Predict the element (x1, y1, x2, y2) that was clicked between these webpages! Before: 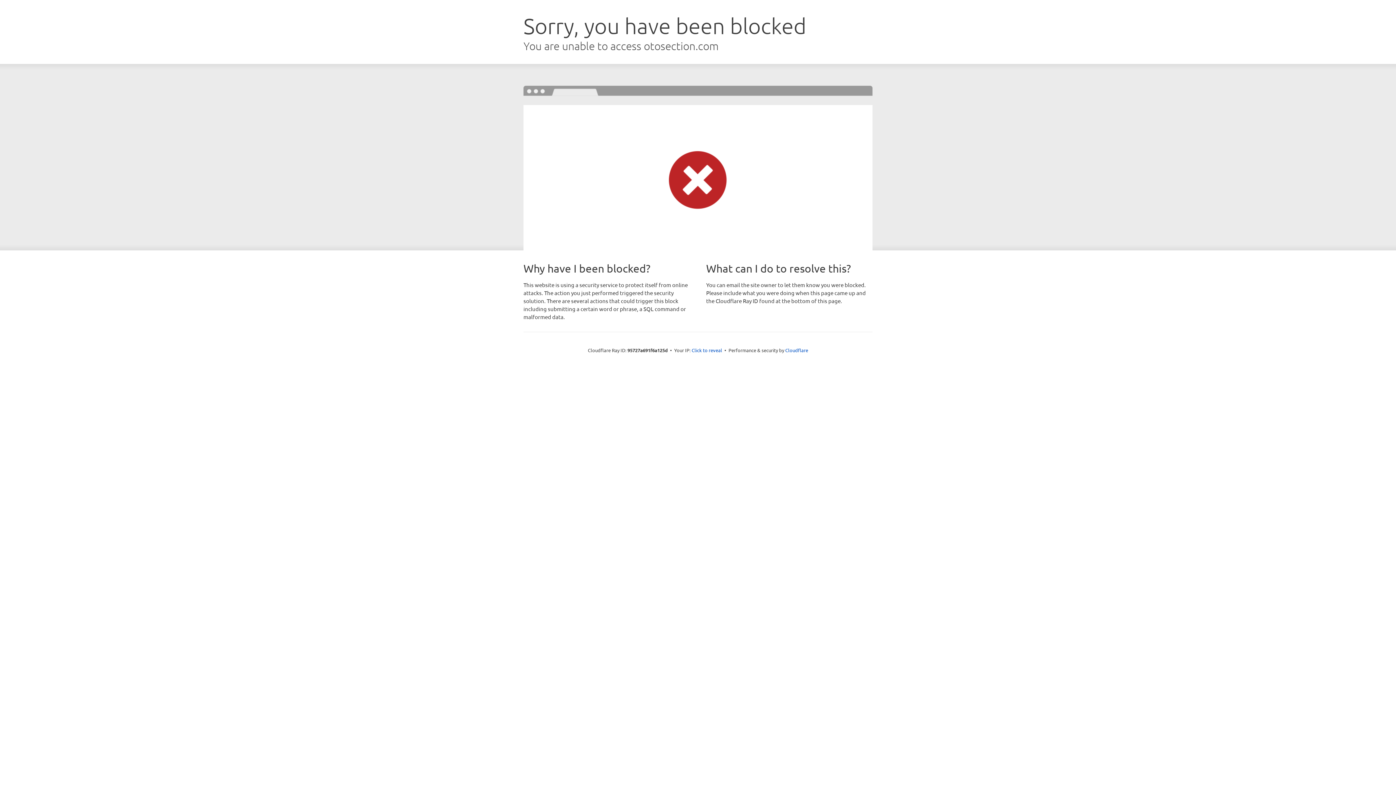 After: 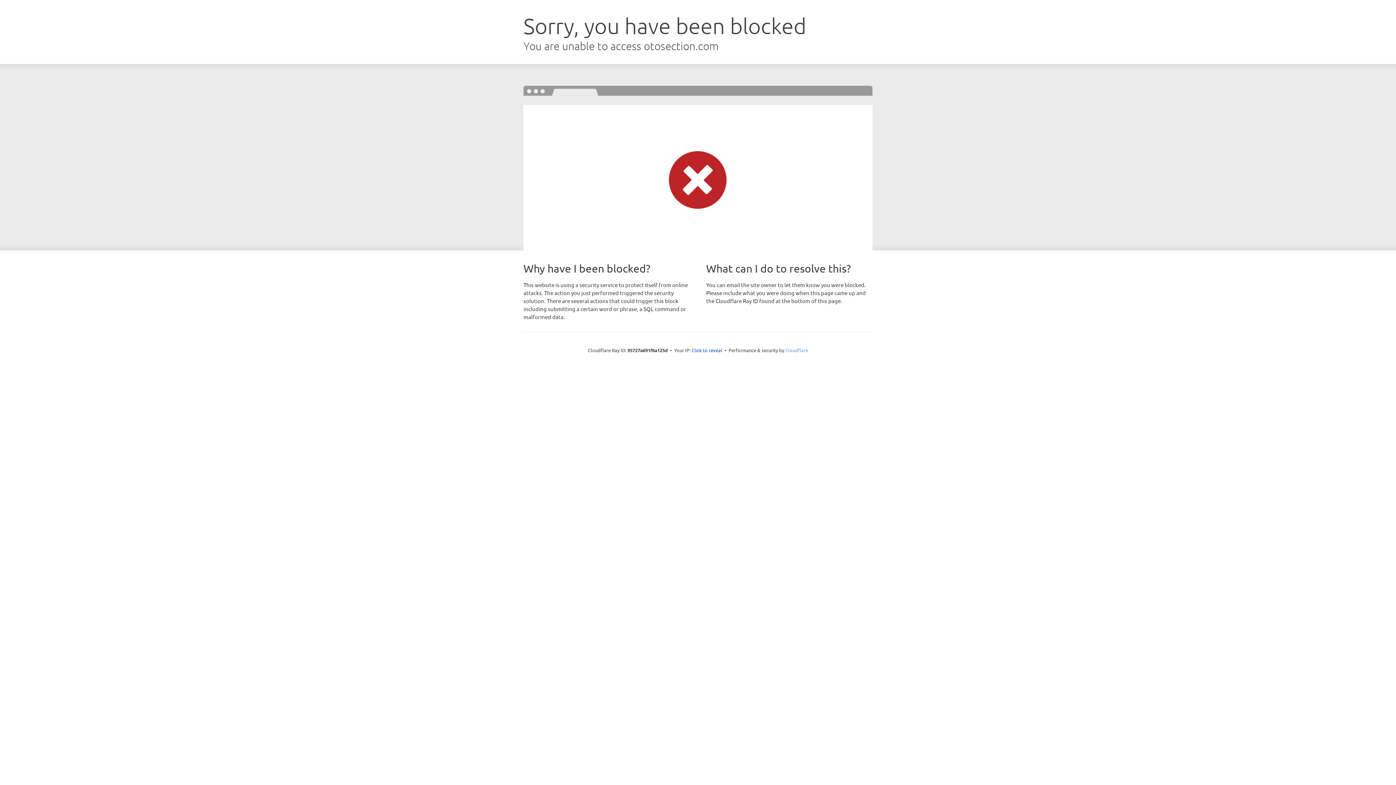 Action: bbox: (785, 347, 808, 353) label: Cloudflare